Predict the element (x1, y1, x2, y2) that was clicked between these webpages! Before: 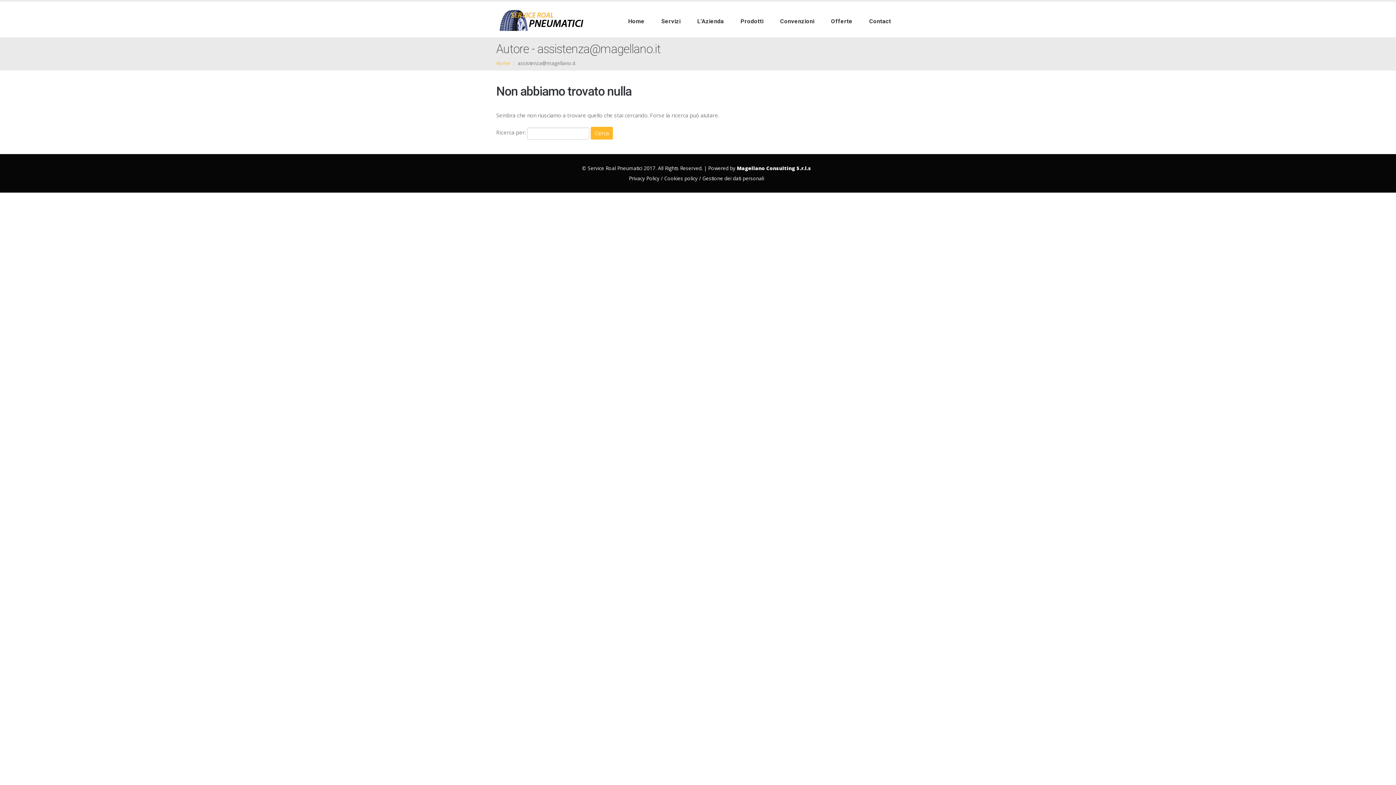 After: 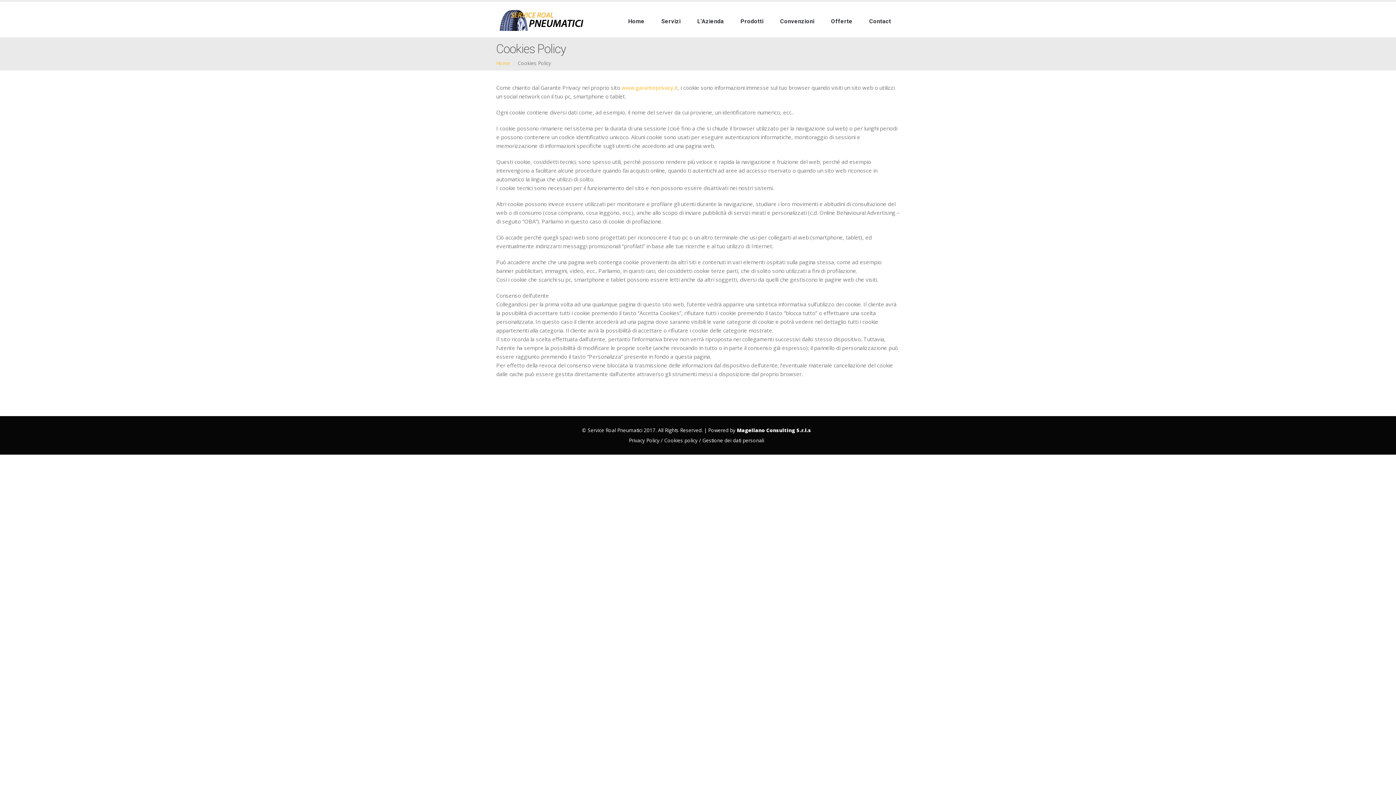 Action: bbox: (664, 175, 697, 181) label: Cookies policy